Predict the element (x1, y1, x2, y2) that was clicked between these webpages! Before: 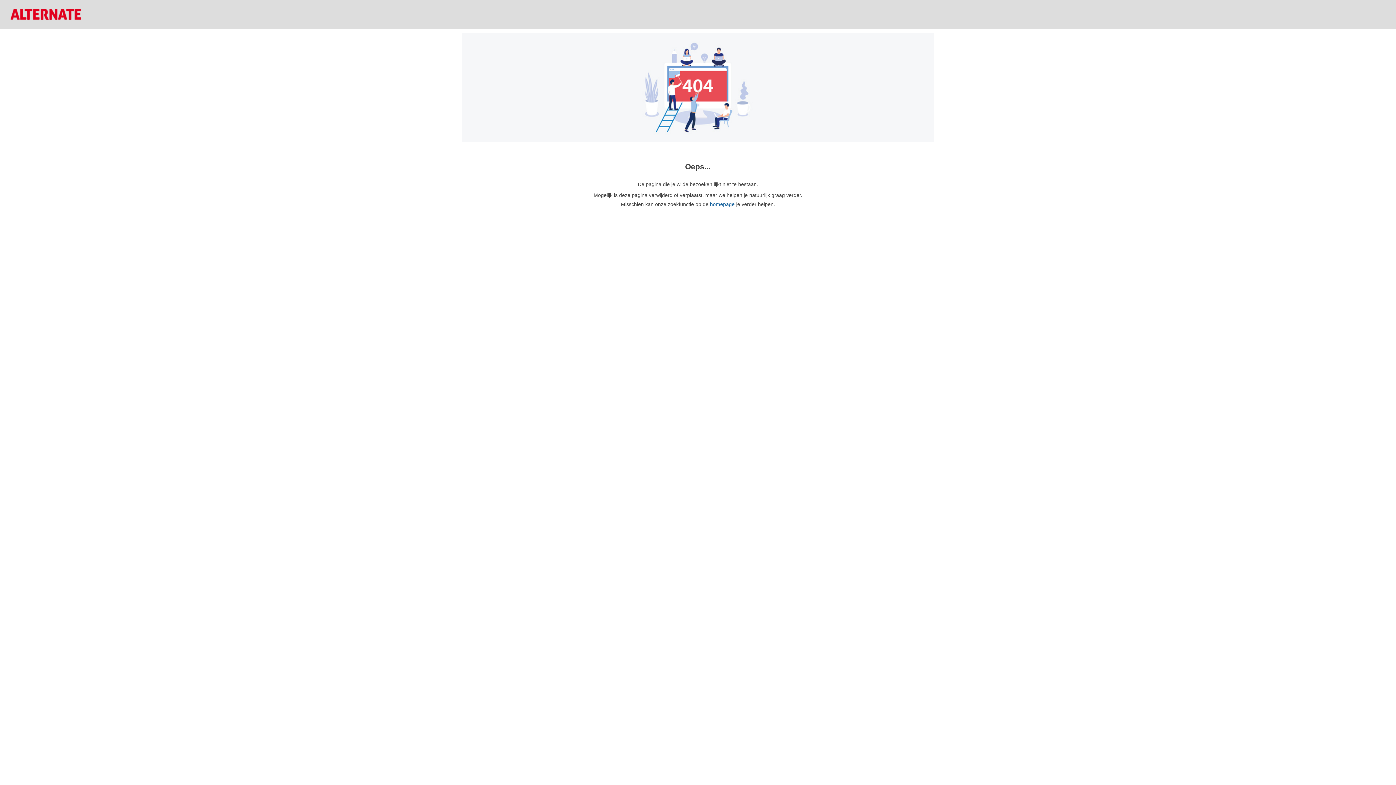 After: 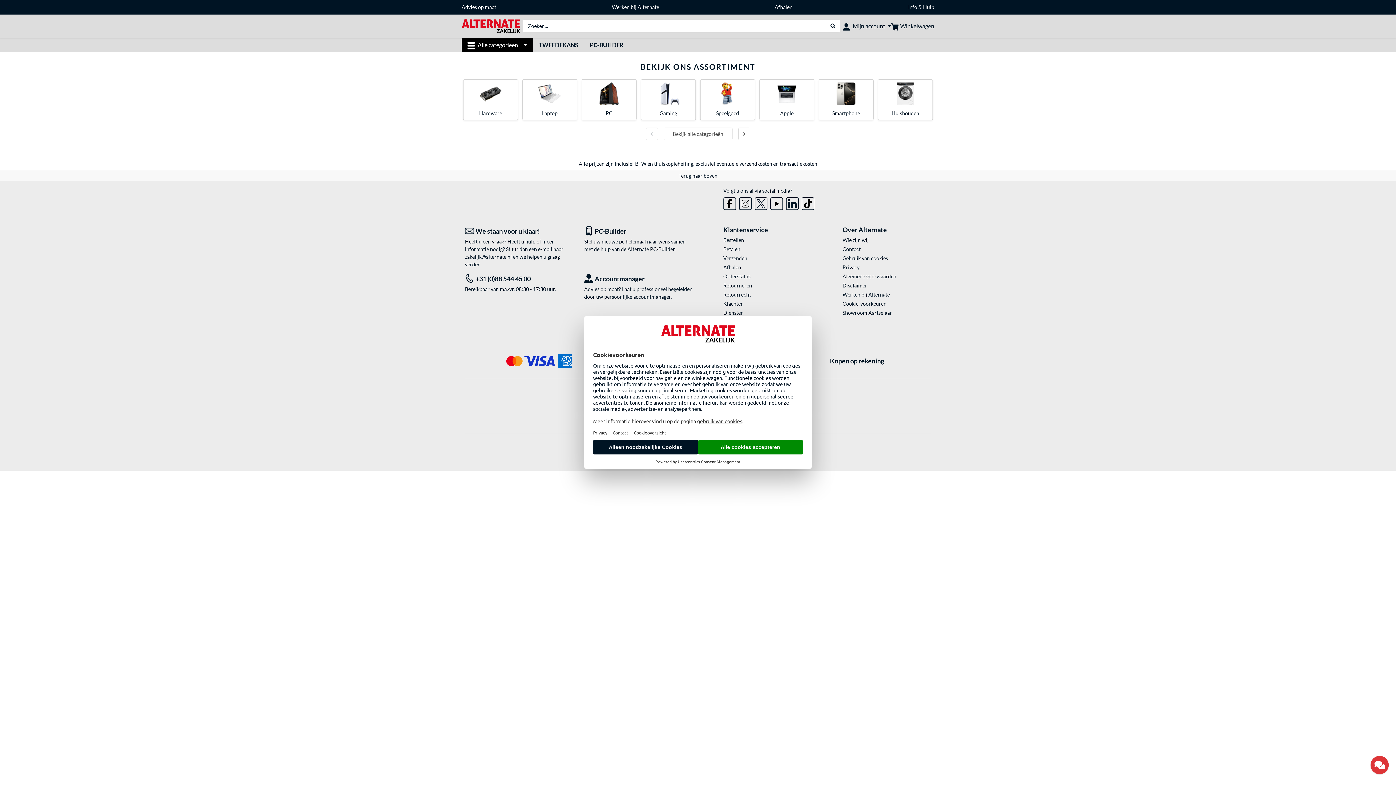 Action: bbox: (10, 8, 81, 19)